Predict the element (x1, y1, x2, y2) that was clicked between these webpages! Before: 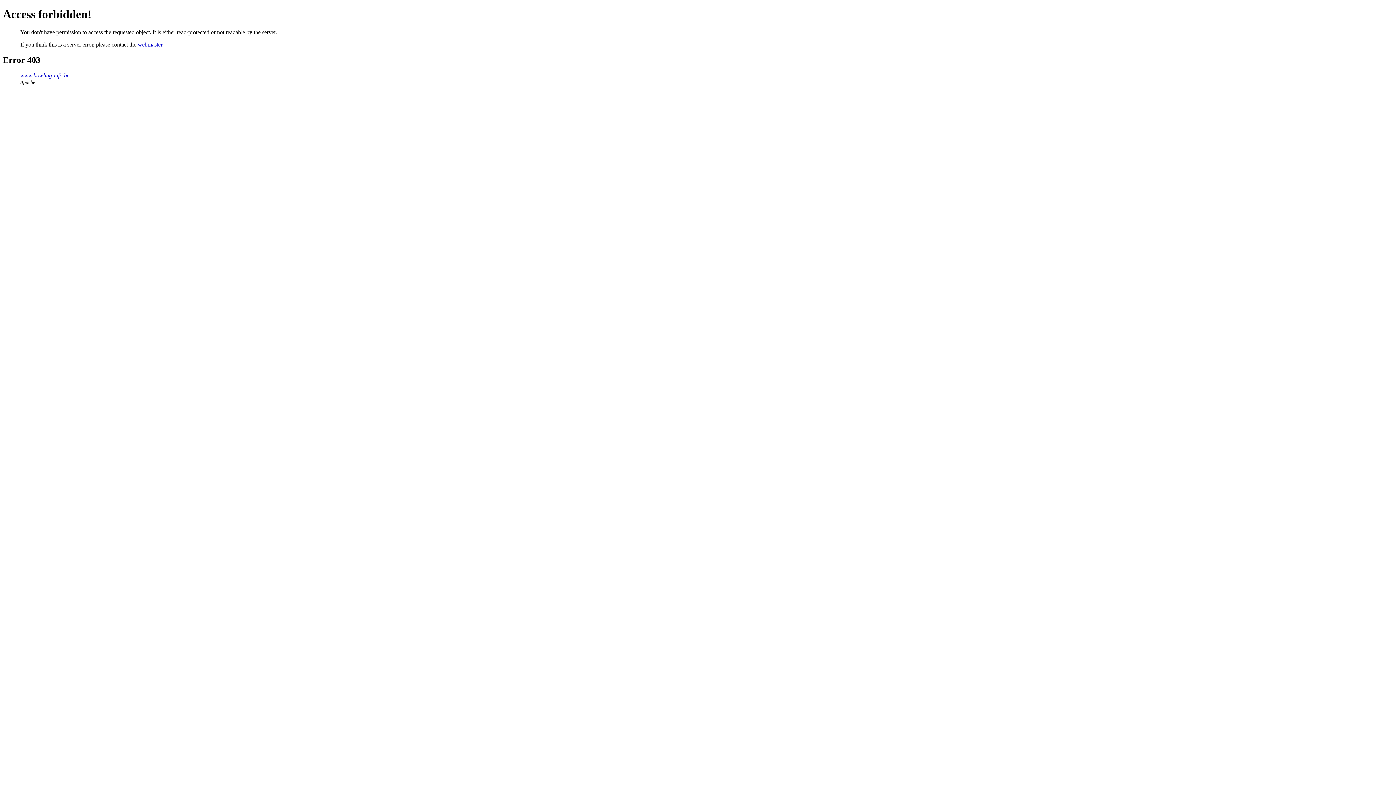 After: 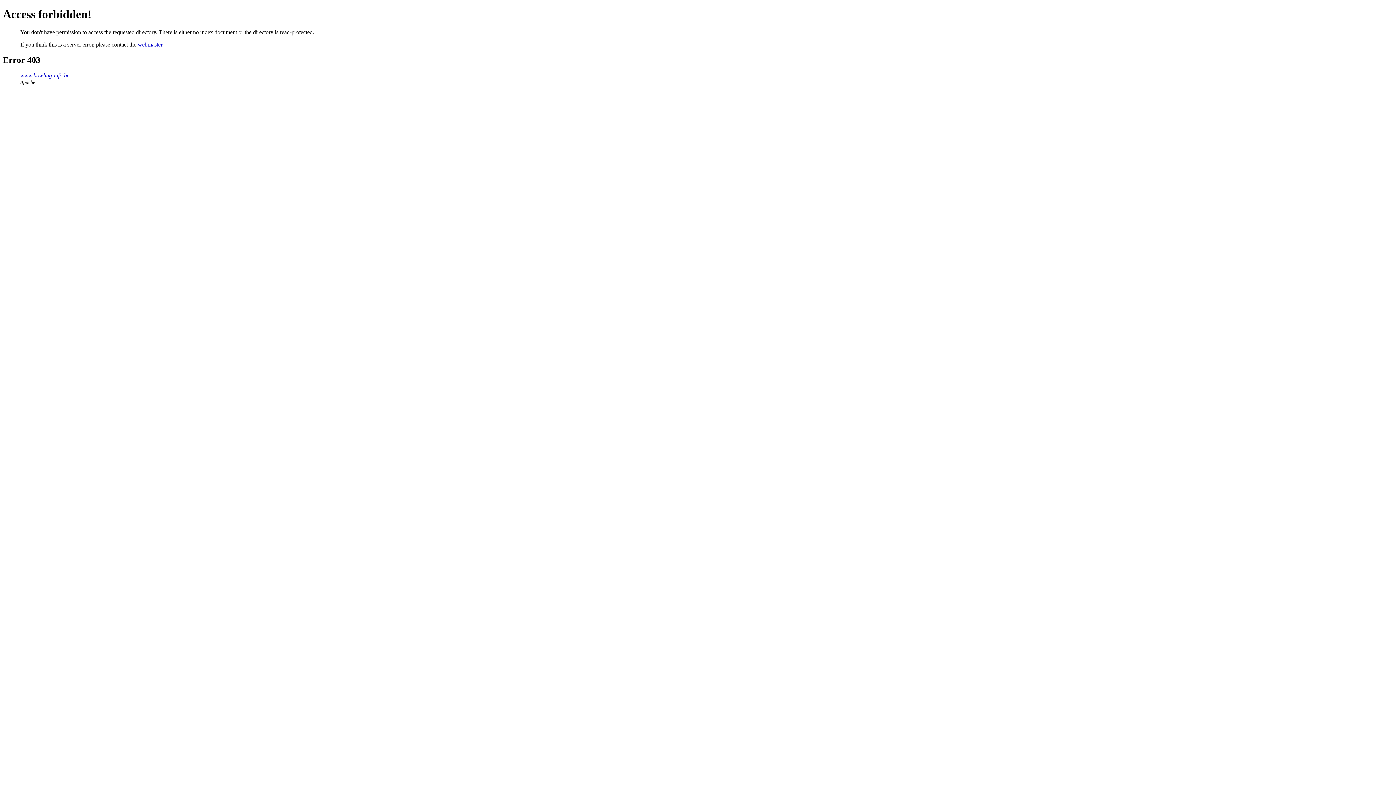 Action: bbox: (20, 72, 69, 78) label: www.bowling-info.be